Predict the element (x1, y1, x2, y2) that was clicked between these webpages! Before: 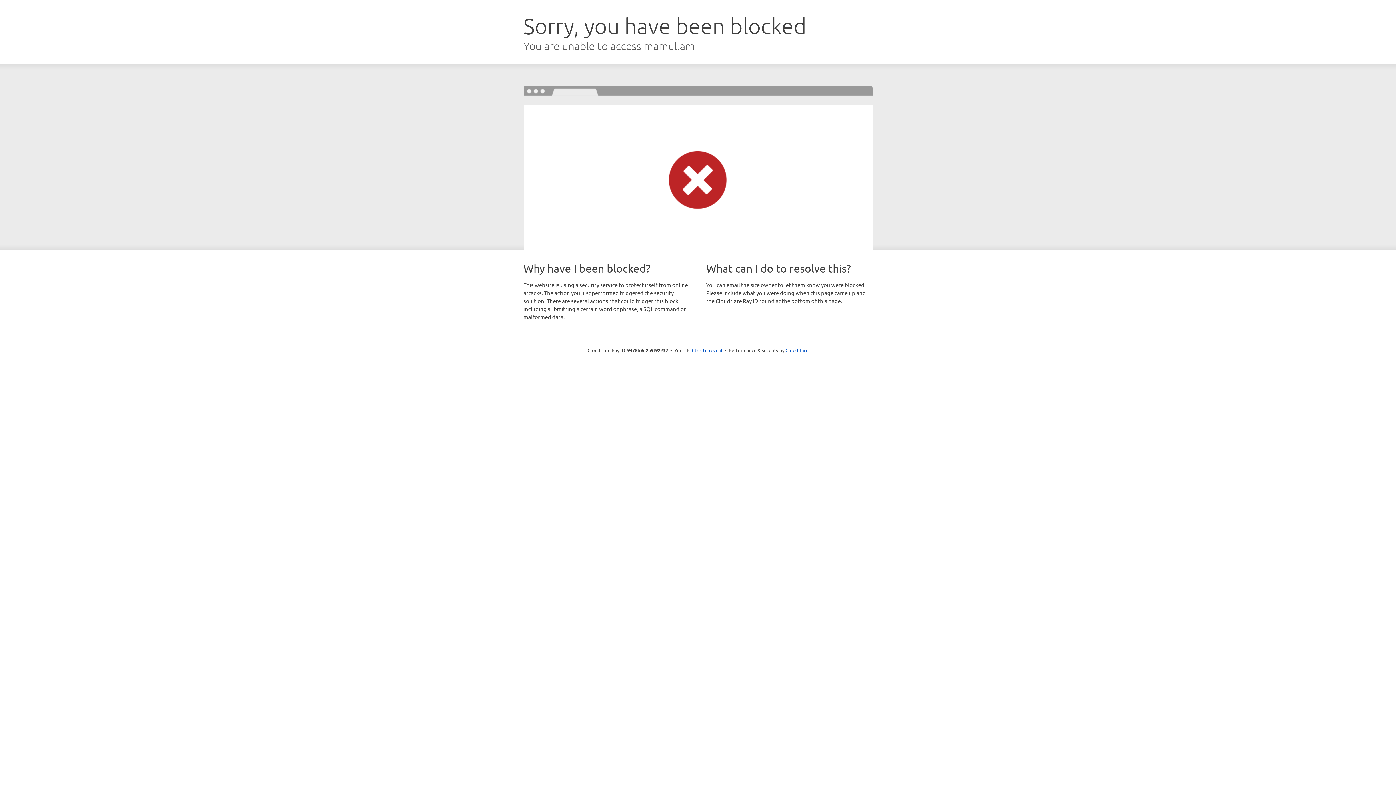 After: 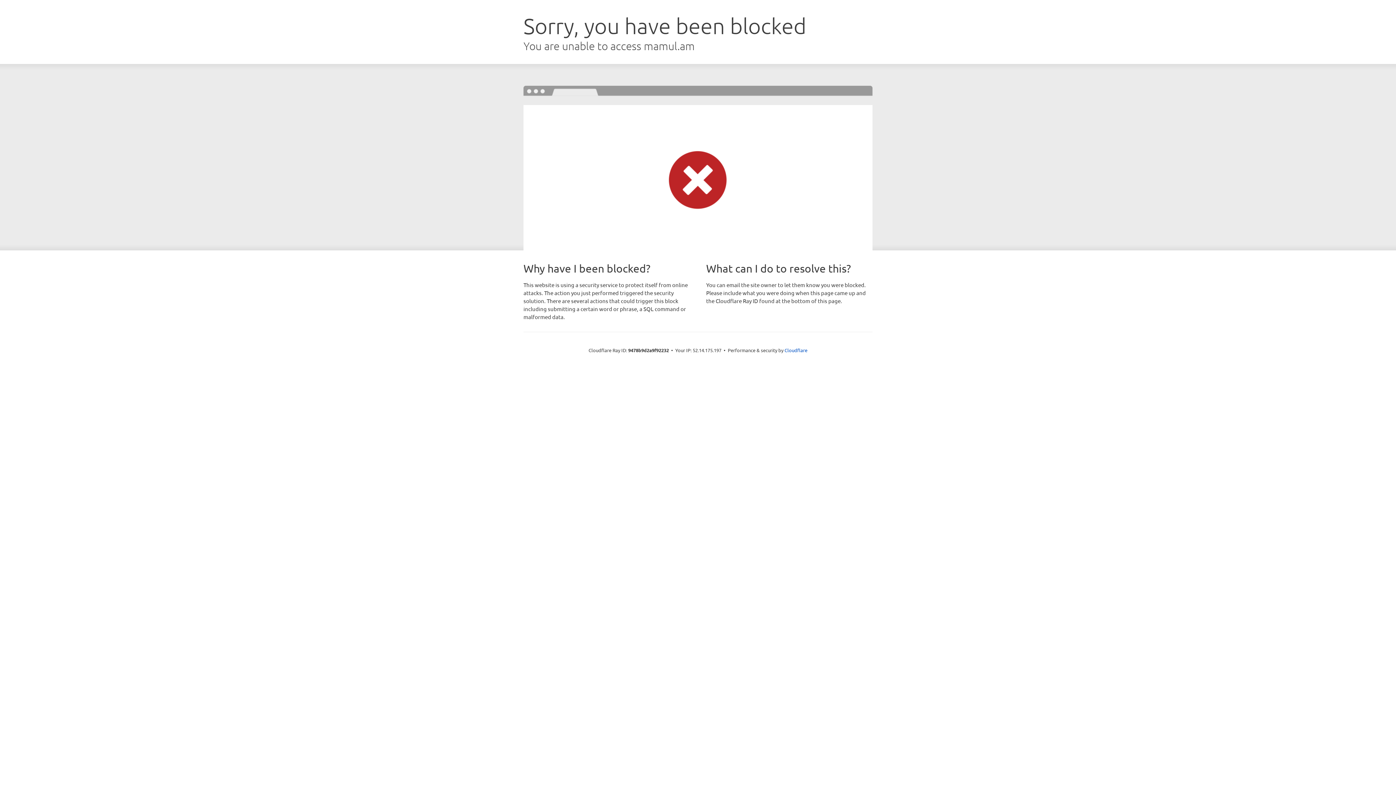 Action: bbox: (692, 346, 722, 353) label: Click to reveal